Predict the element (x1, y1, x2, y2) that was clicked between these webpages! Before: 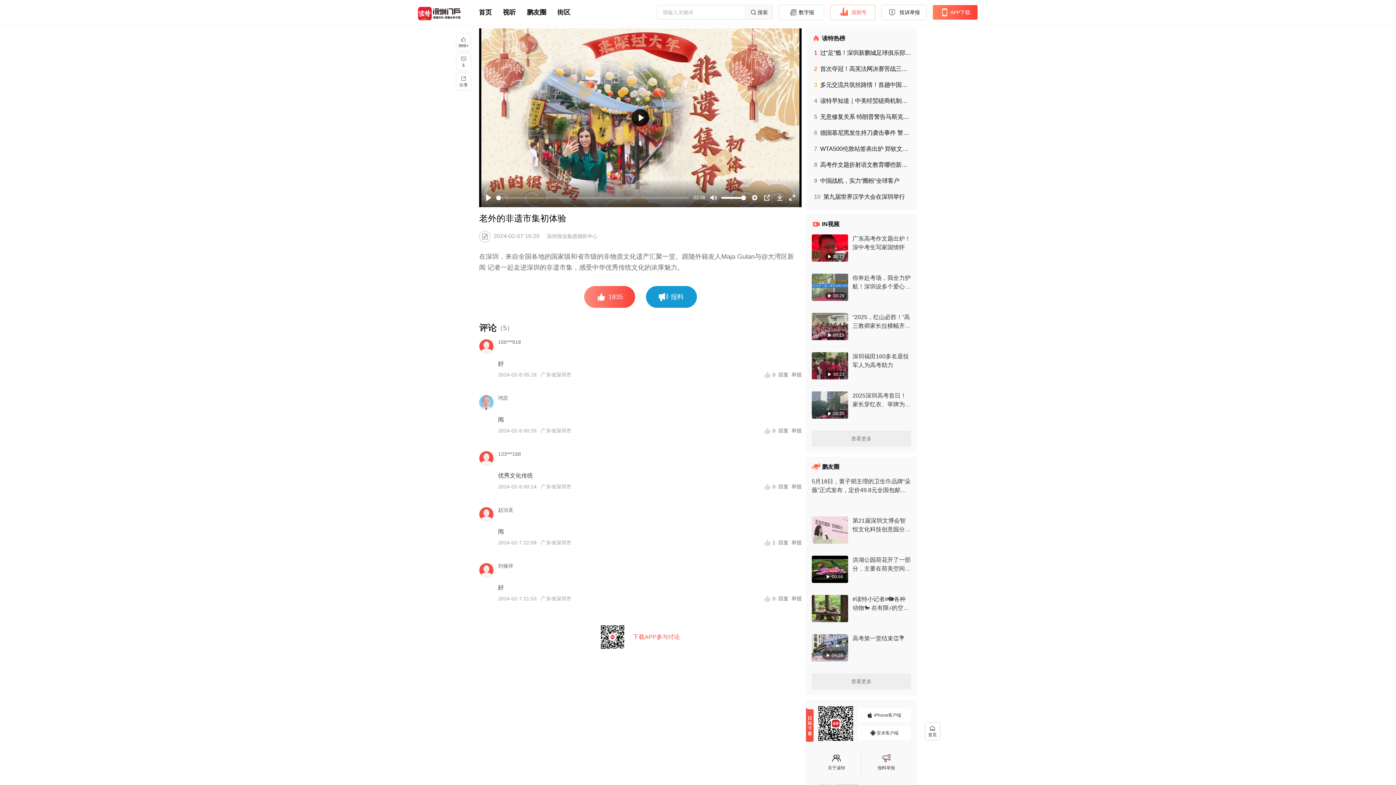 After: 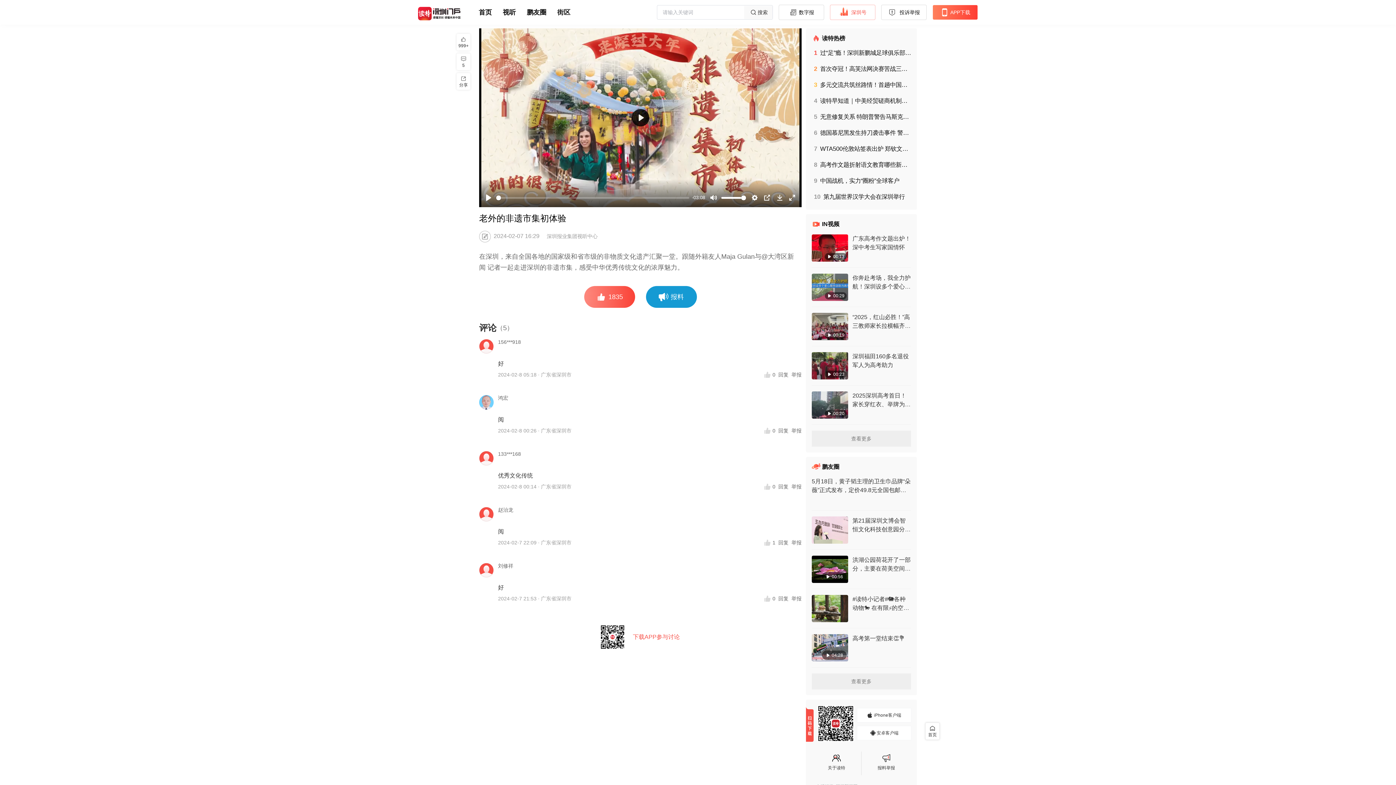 Action: label: 数字报 bbox: (778, 4, 824, 20)